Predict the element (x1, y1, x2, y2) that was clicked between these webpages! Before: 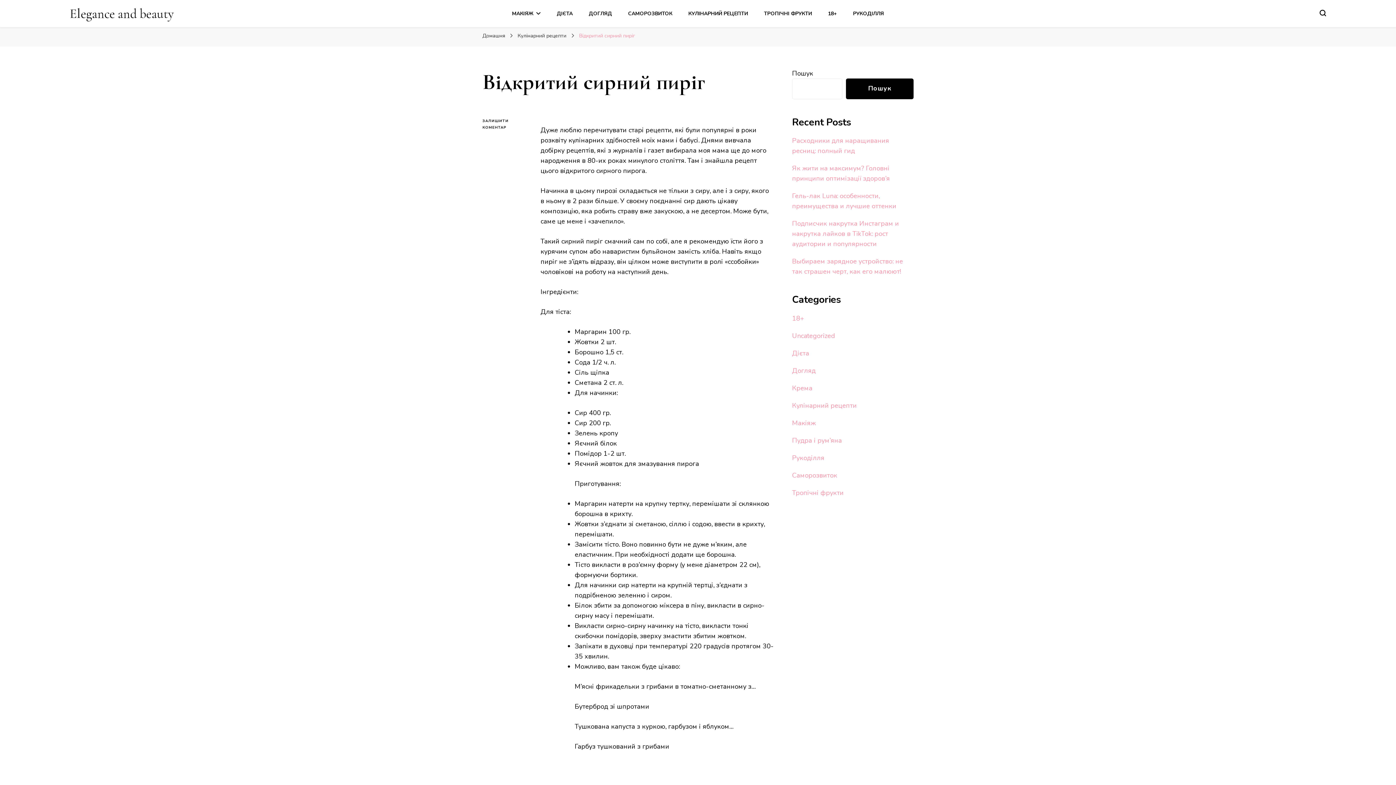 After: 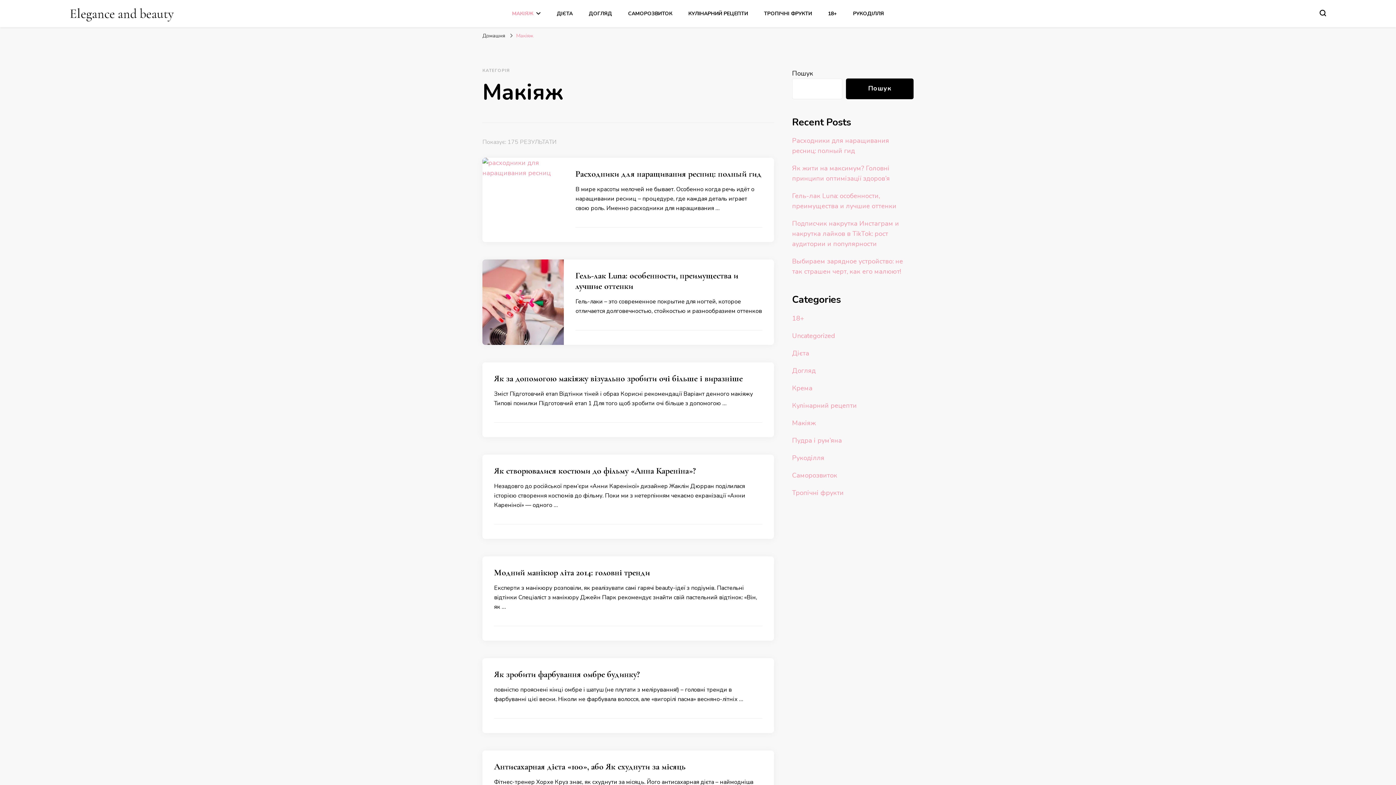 Action: label: Макіяж bbox: (792, 418, 815, 427)